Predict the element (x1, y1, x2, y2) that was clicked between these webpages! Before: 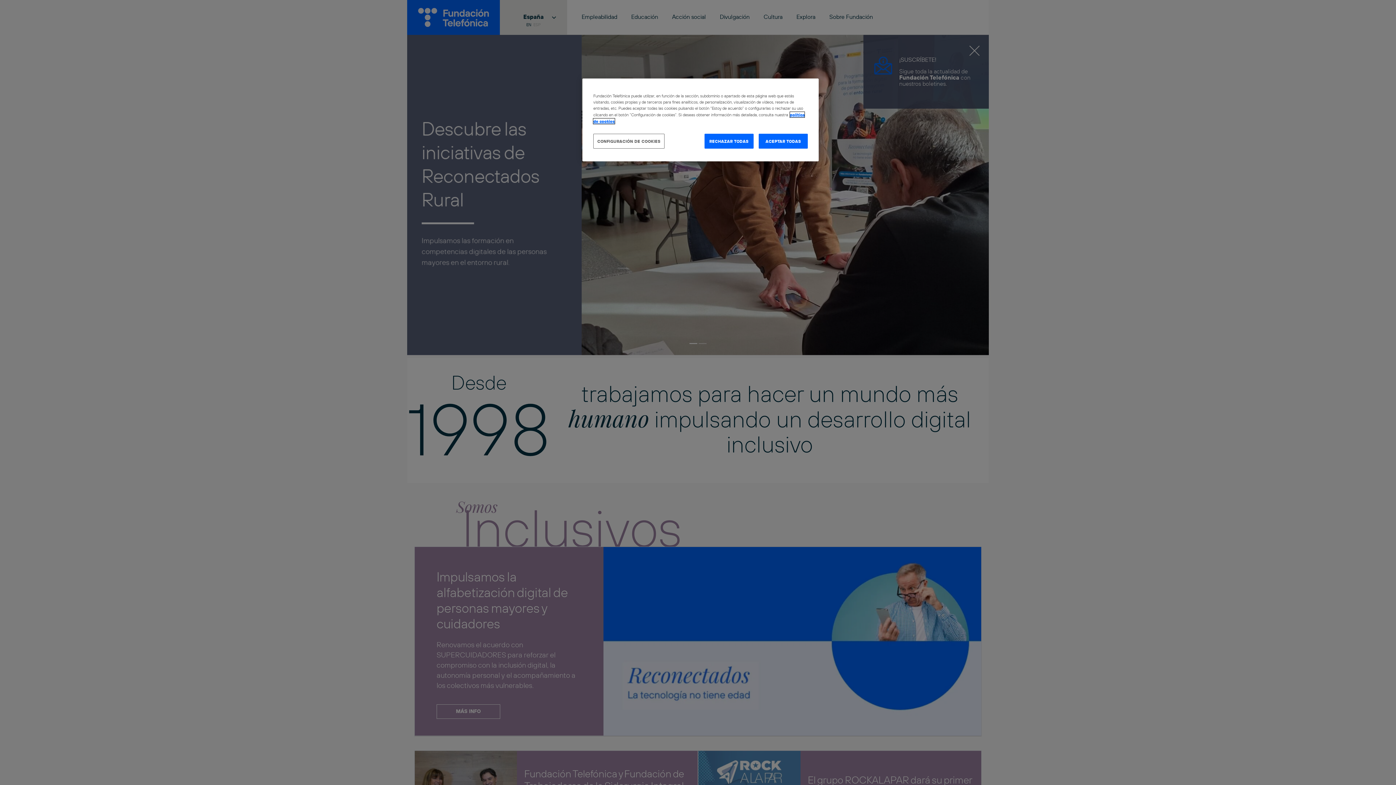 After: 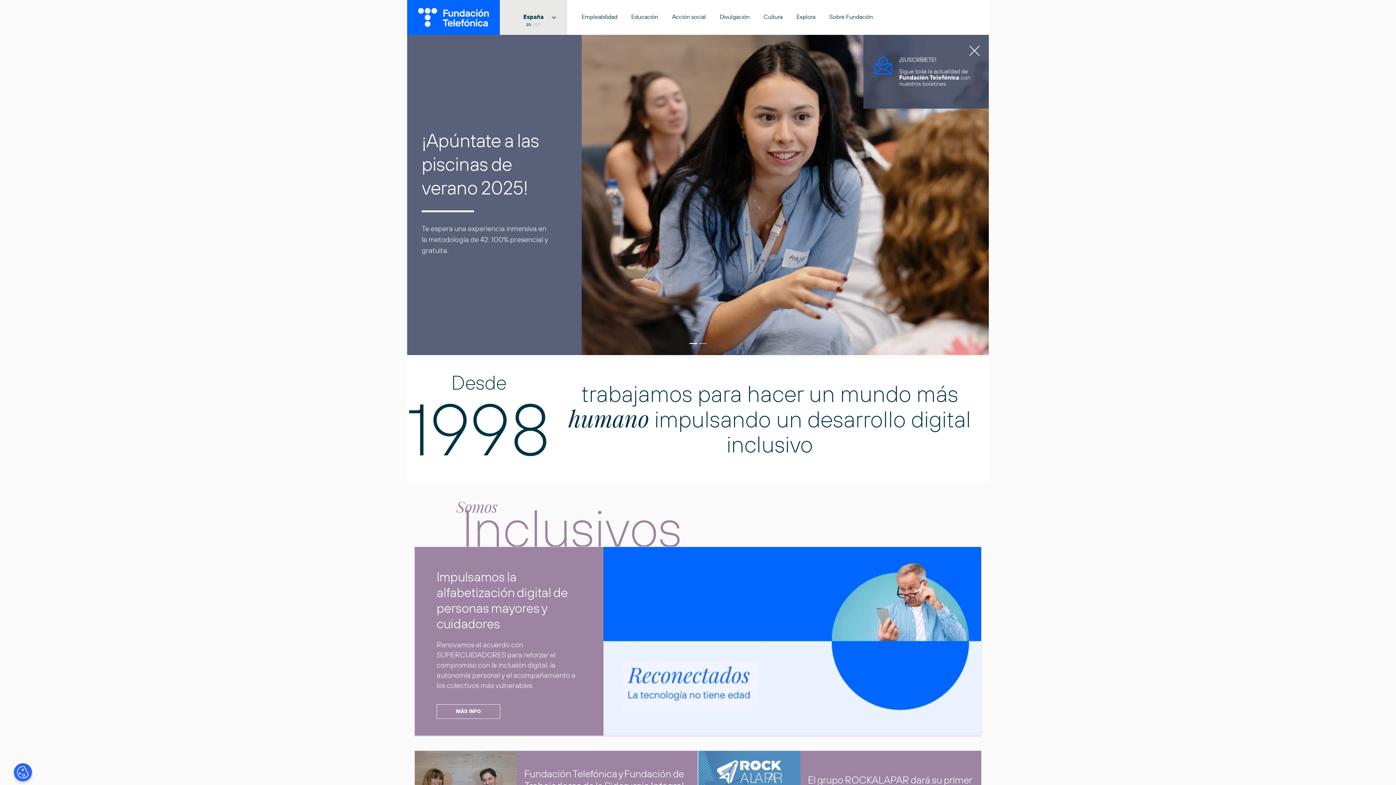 Action: bbox: (704, 133, 753, 148) label: RECHAZAR TODAS